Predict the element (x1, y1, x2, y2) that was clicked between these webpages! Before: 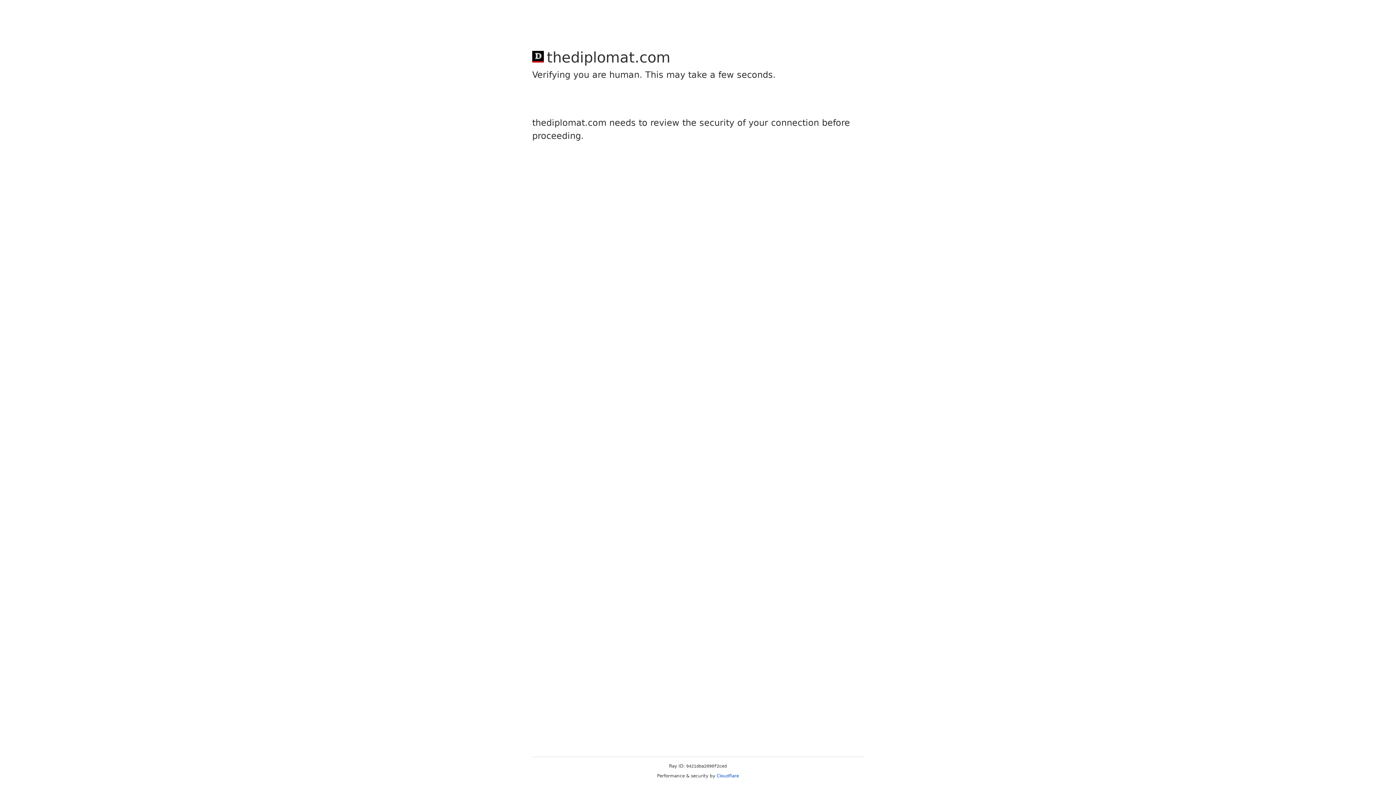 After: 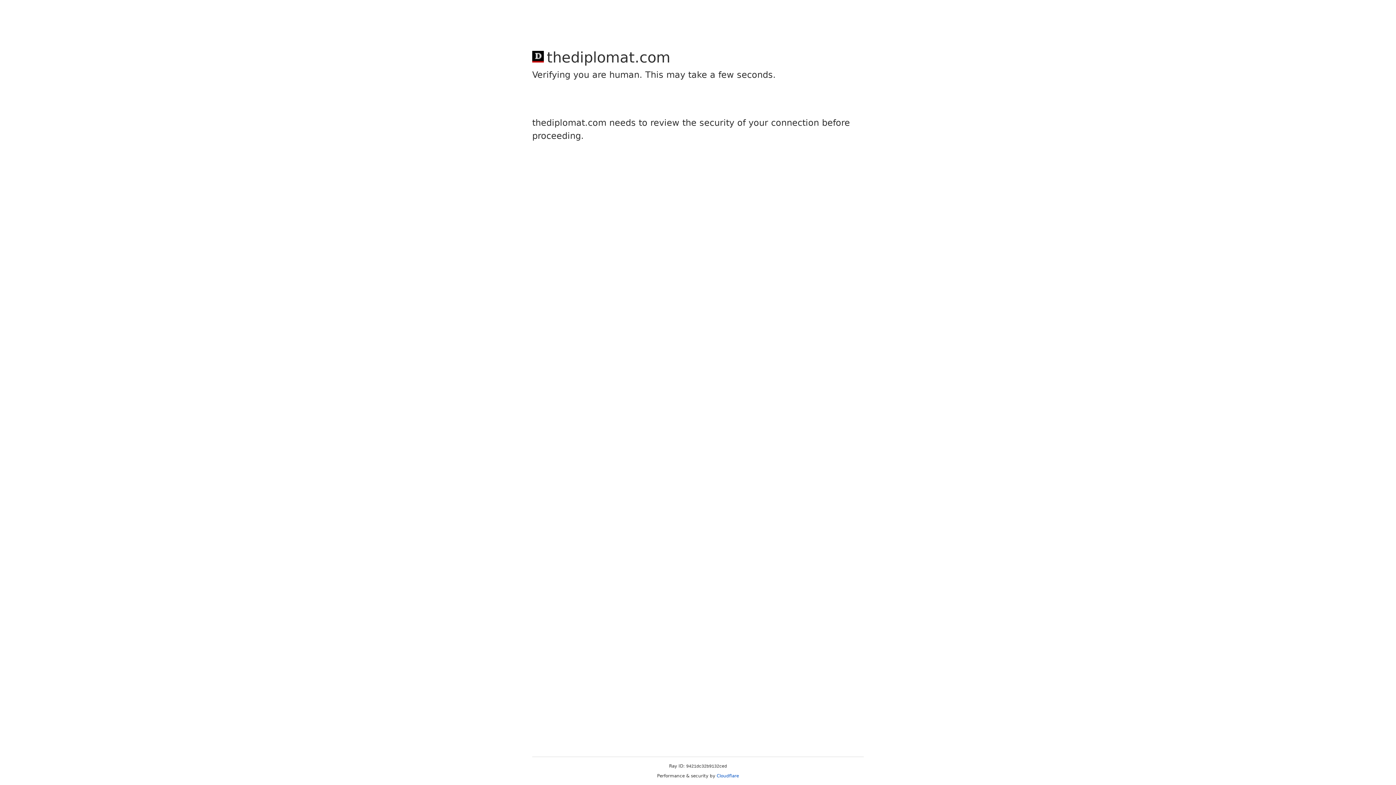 Action: label: Cloudflare bbox: (716, 773, 739, 778)